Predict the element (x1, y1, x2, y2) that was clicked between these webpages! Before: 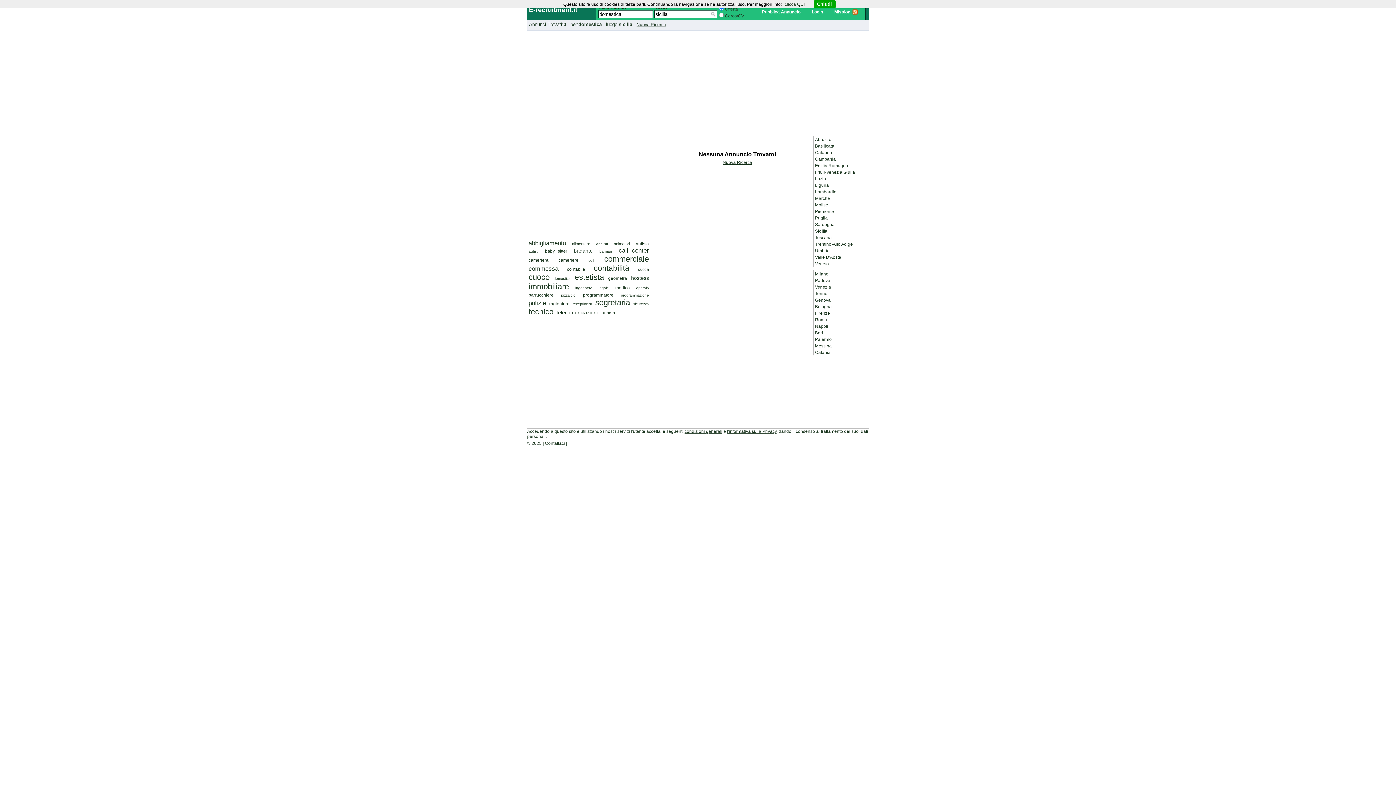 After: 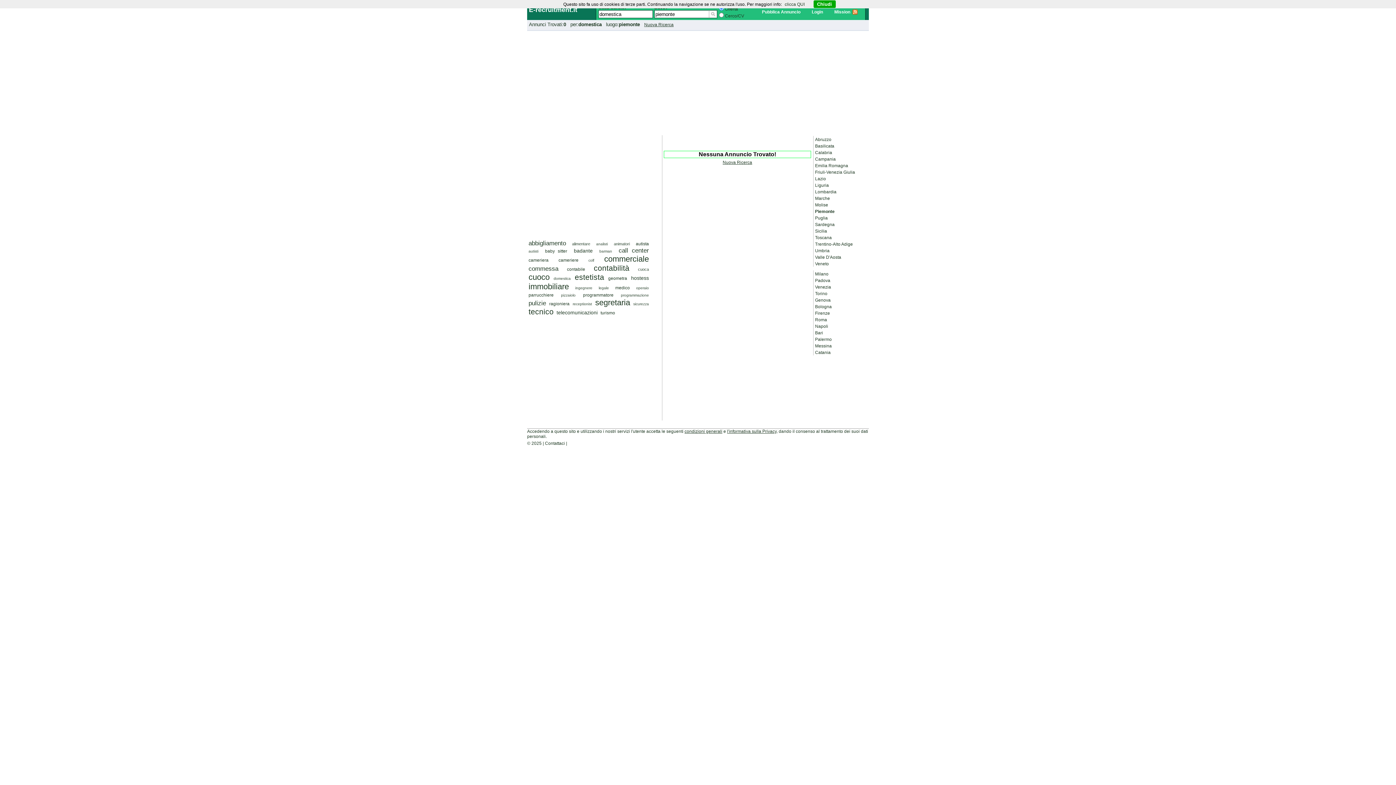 Action: bbox: (815, 209, 834, 214) label: Piemonte